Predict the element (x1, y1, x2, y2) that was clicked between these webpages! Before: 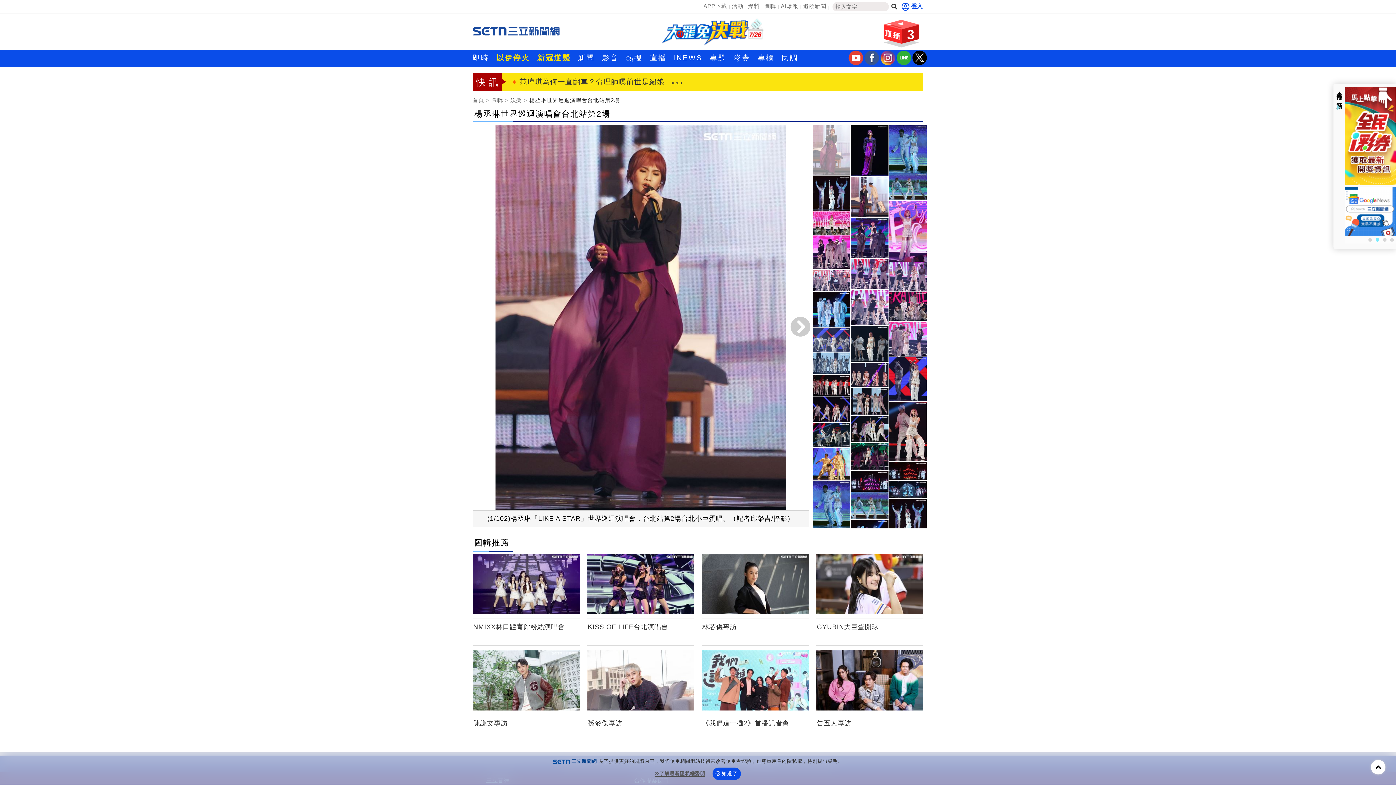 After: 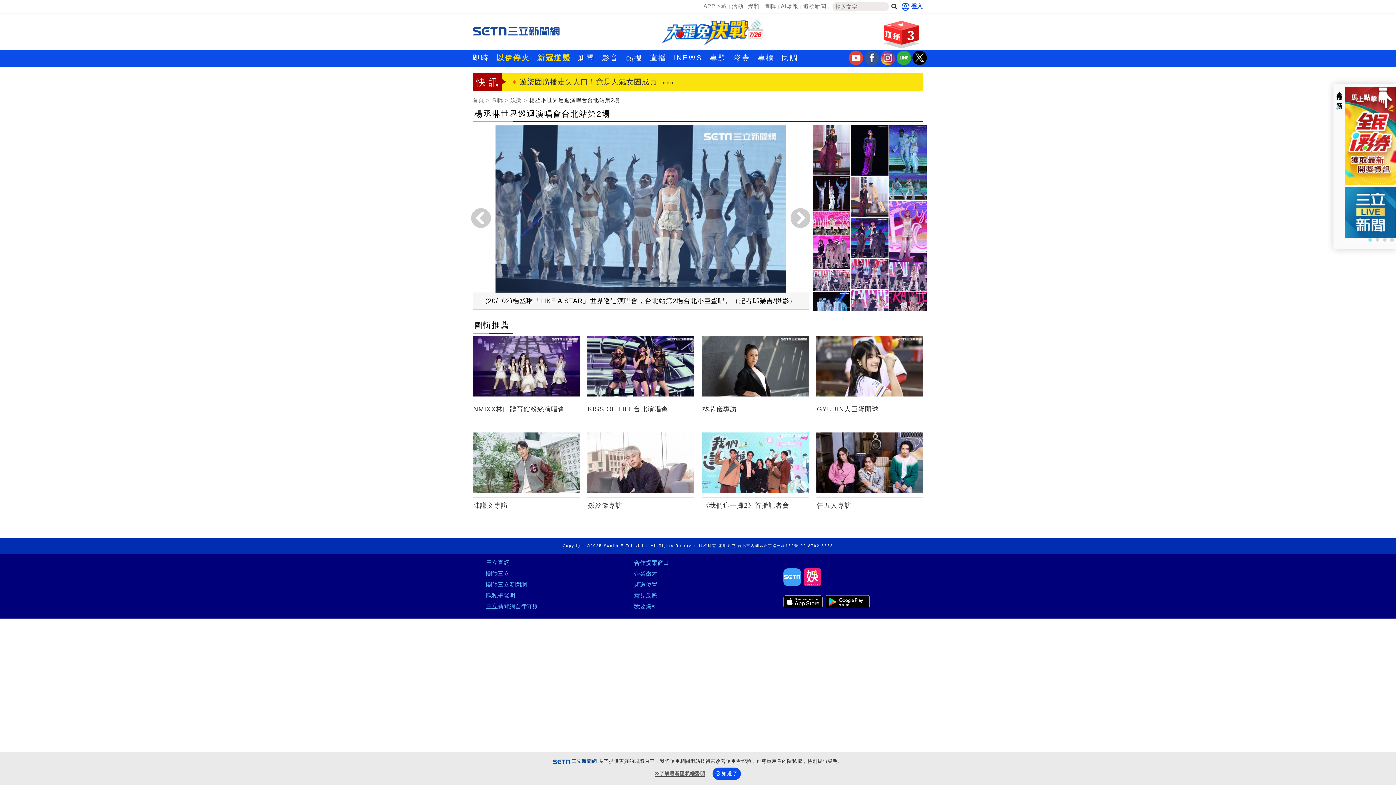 Action: bbox: (813, 359, 850, 366)